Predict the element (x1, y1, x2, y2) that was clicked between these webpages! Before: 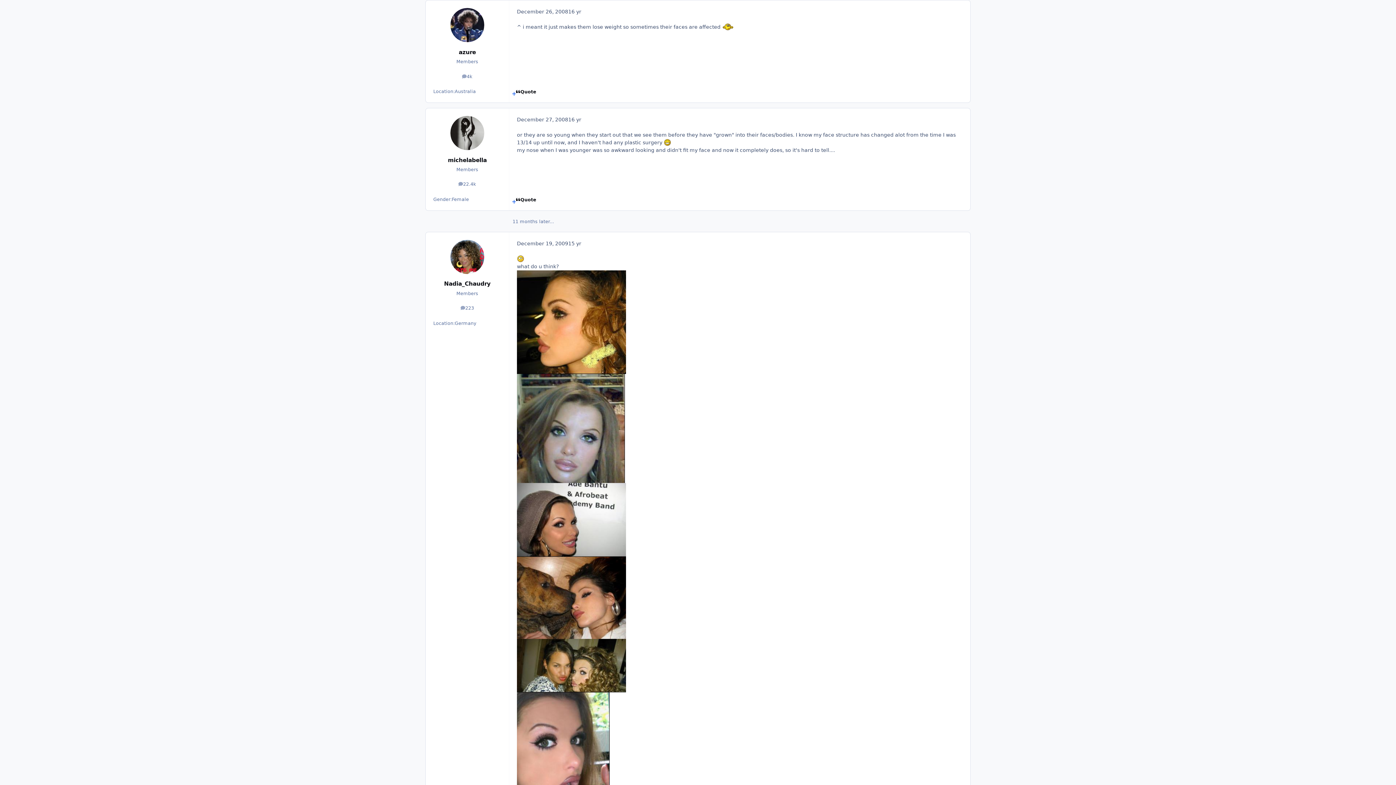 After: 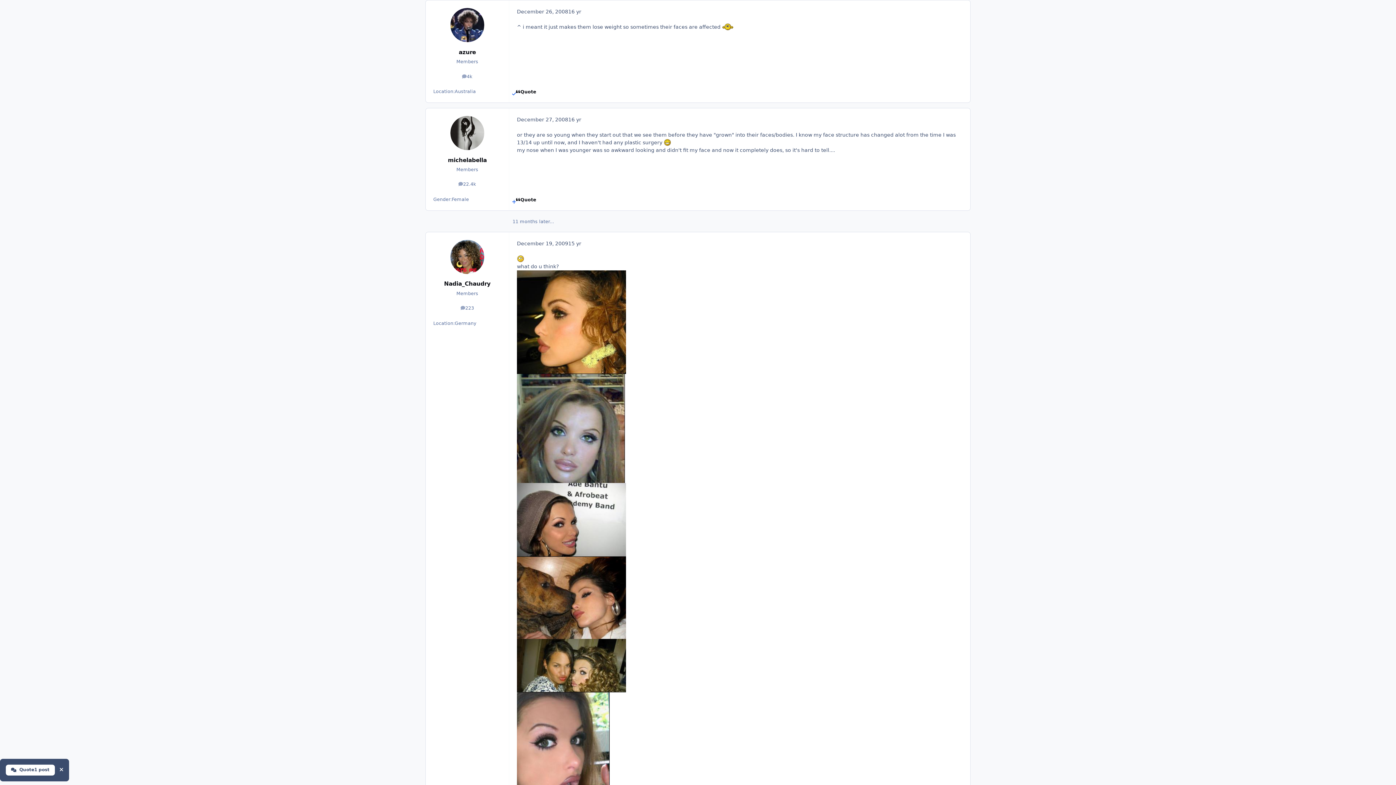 Action: label: MultiQuote bbox: (512, 88, 516, 99)